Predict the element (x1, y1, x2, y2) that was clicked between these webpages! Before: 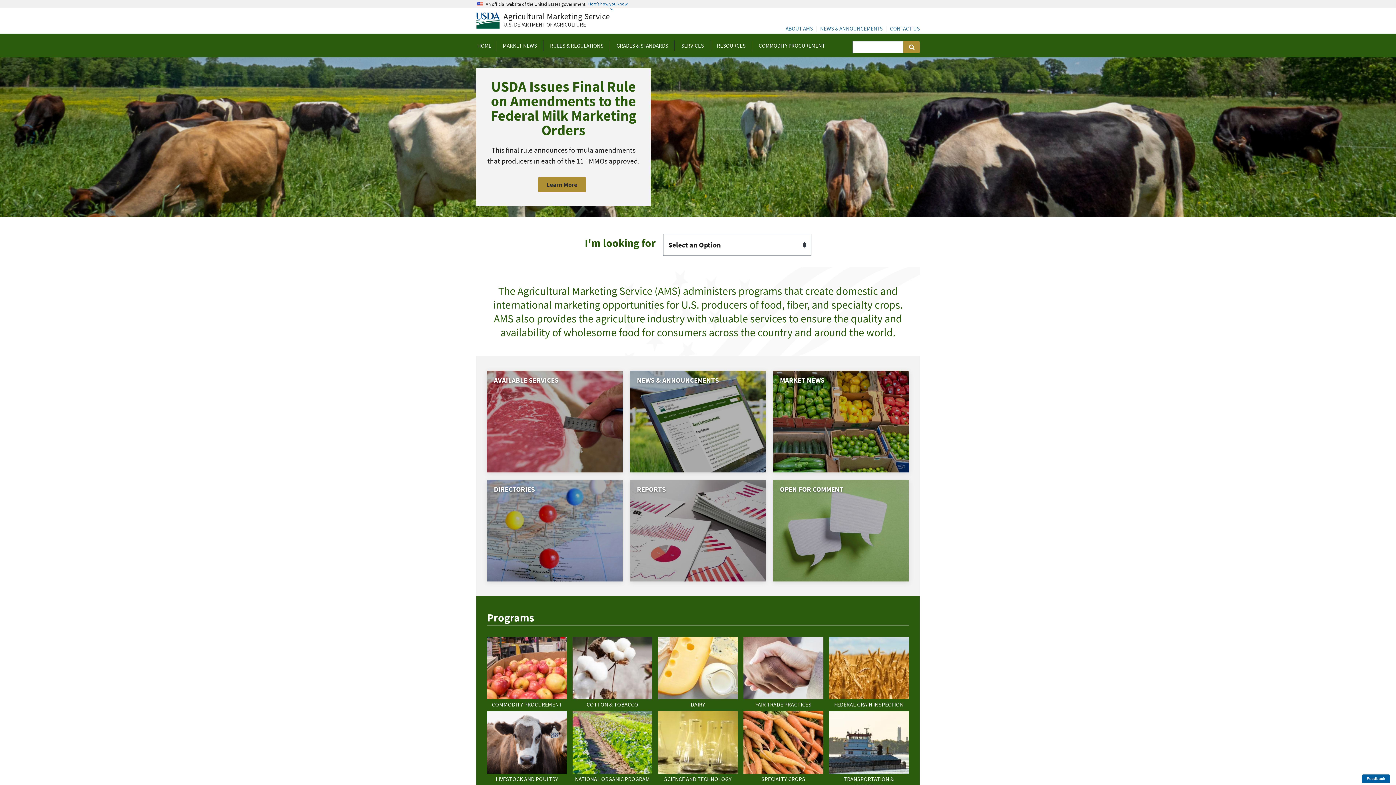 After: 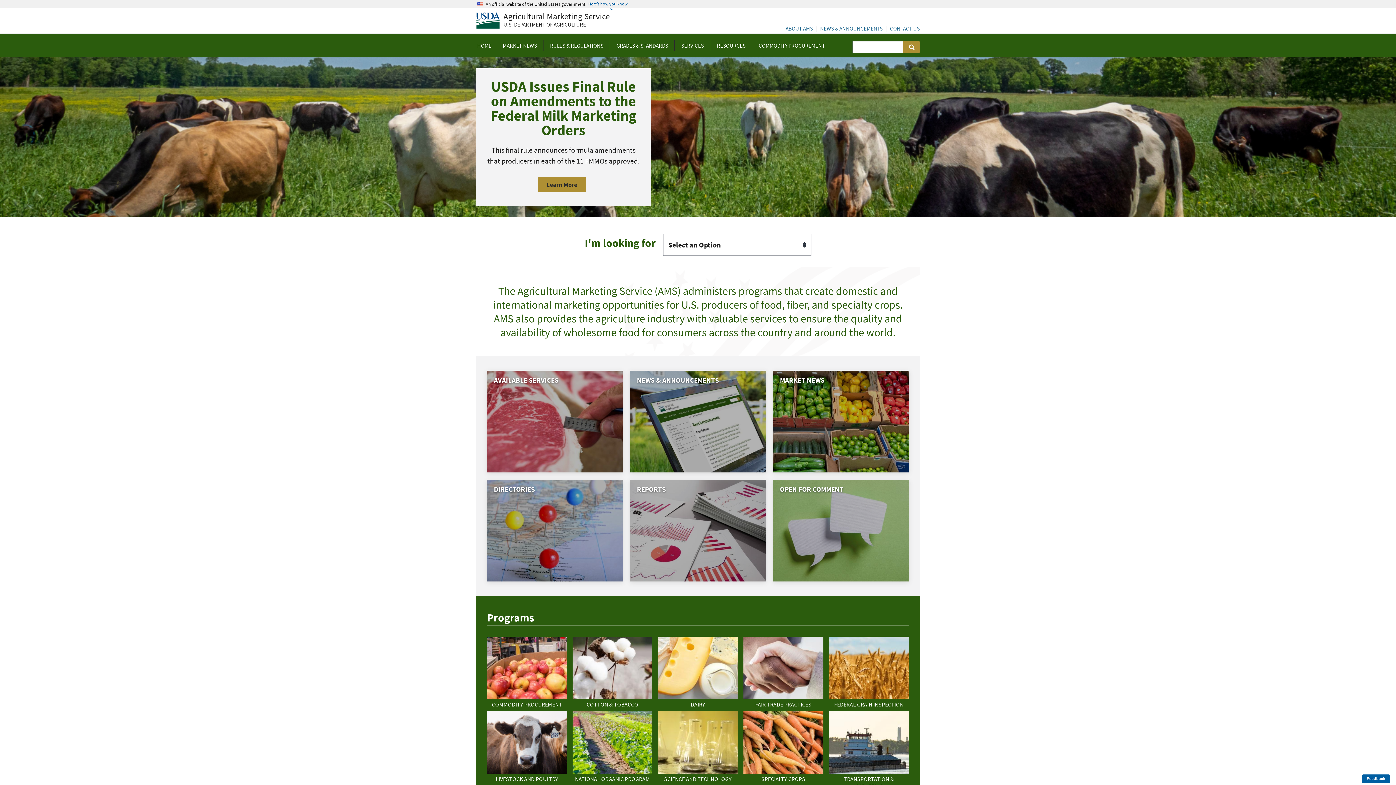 Action: bbox: (470, 33, 495, 57) label: HOME